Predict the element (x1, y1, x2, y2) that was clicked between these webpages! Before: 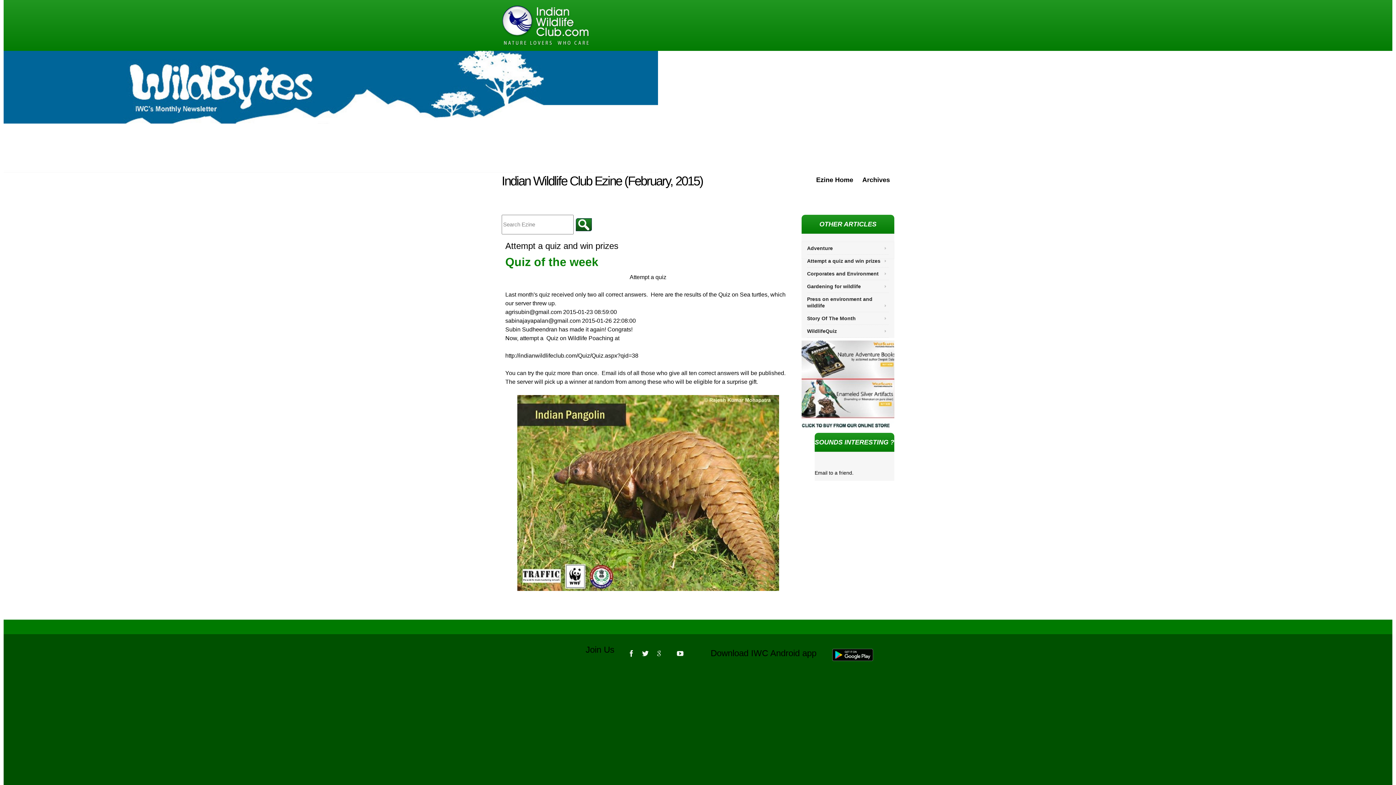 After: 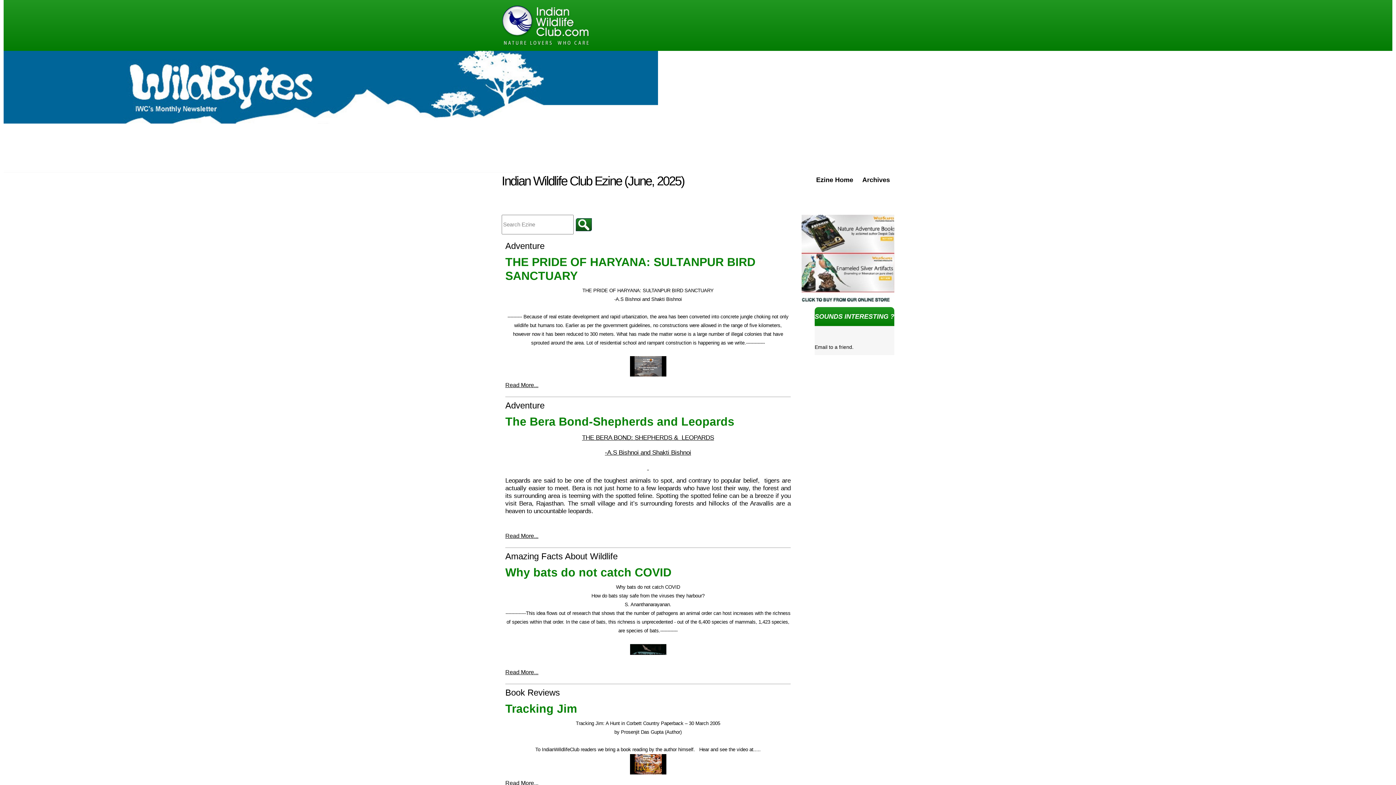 Action: bbox: (816, 174, 853, 185) label: Ezine Home